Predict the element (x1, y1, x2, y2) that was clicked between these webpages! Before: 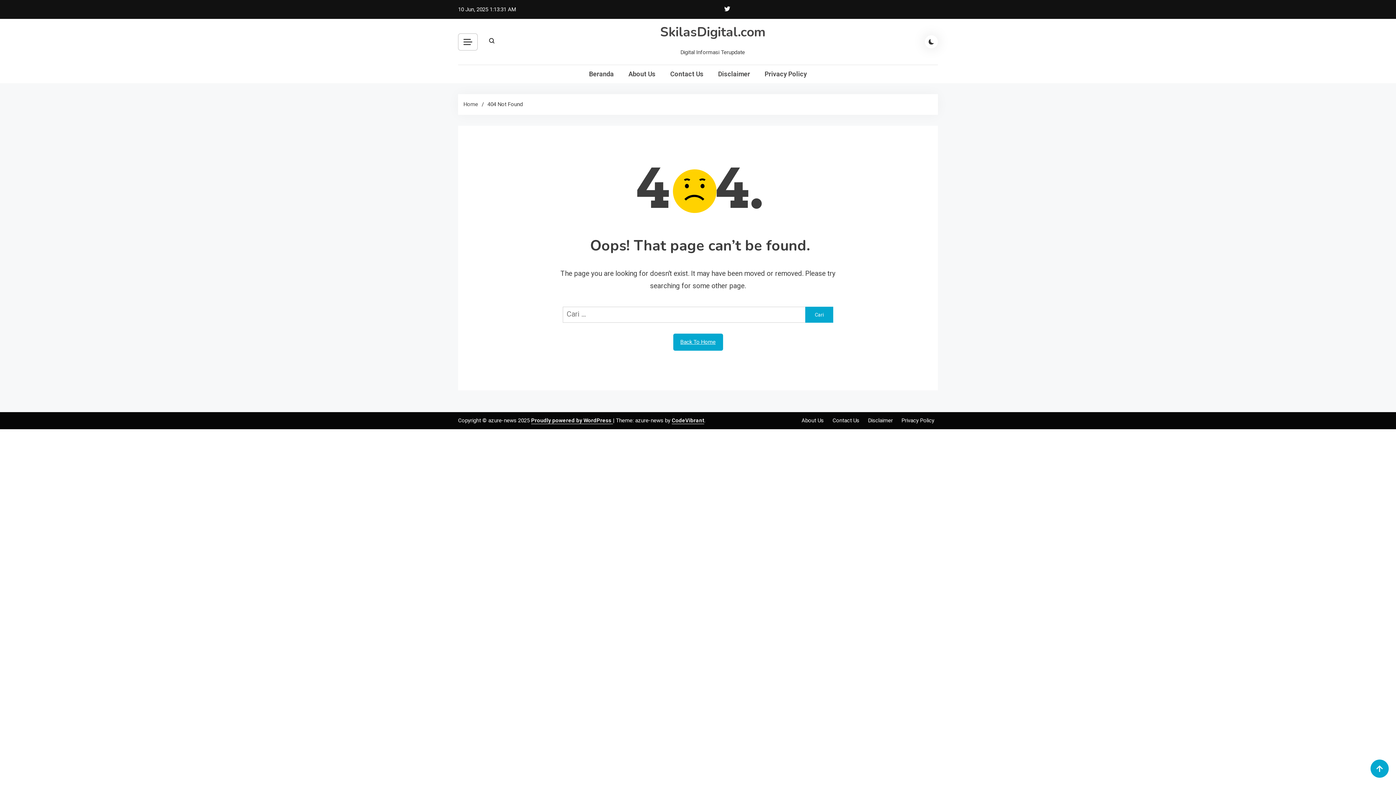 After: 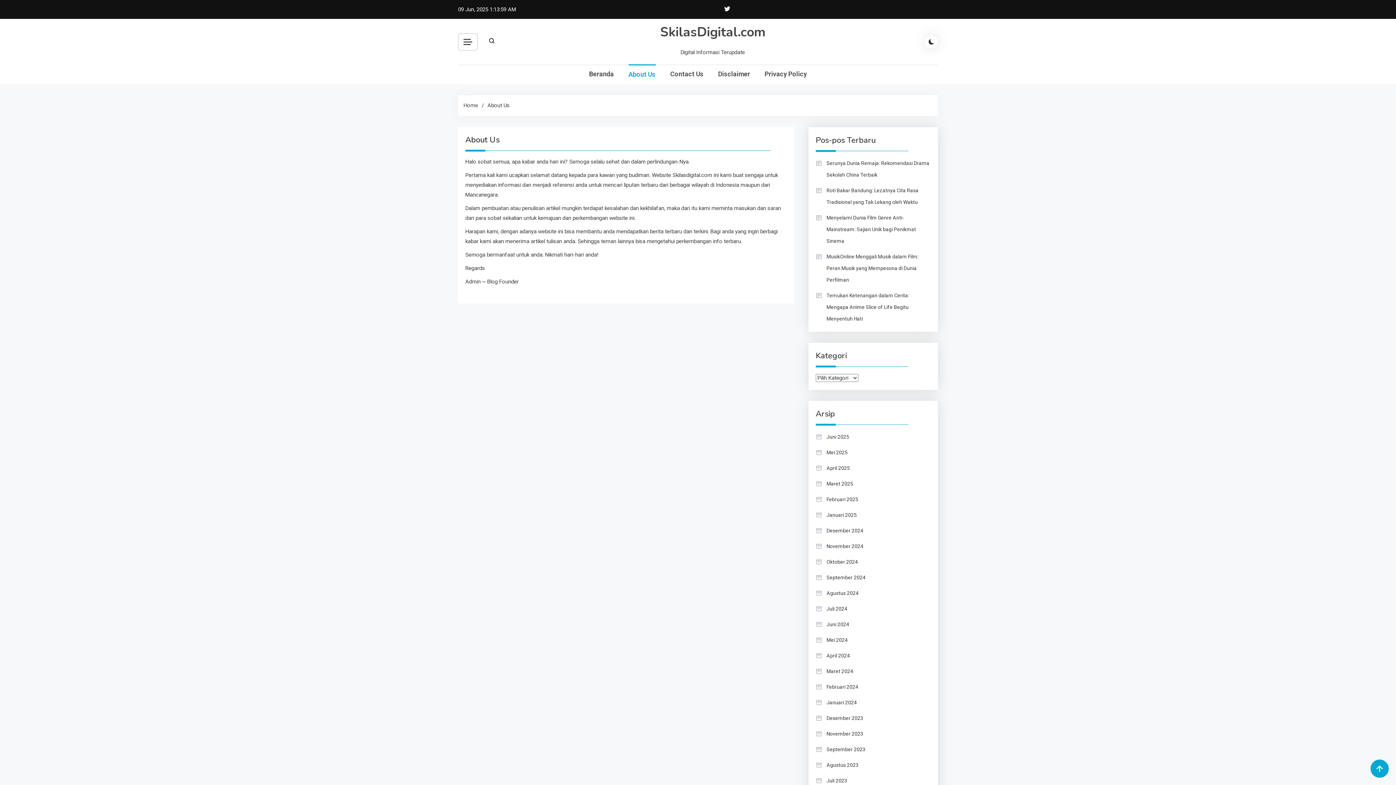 Action: bbox: (628, 65, 655, 83) label: About Us